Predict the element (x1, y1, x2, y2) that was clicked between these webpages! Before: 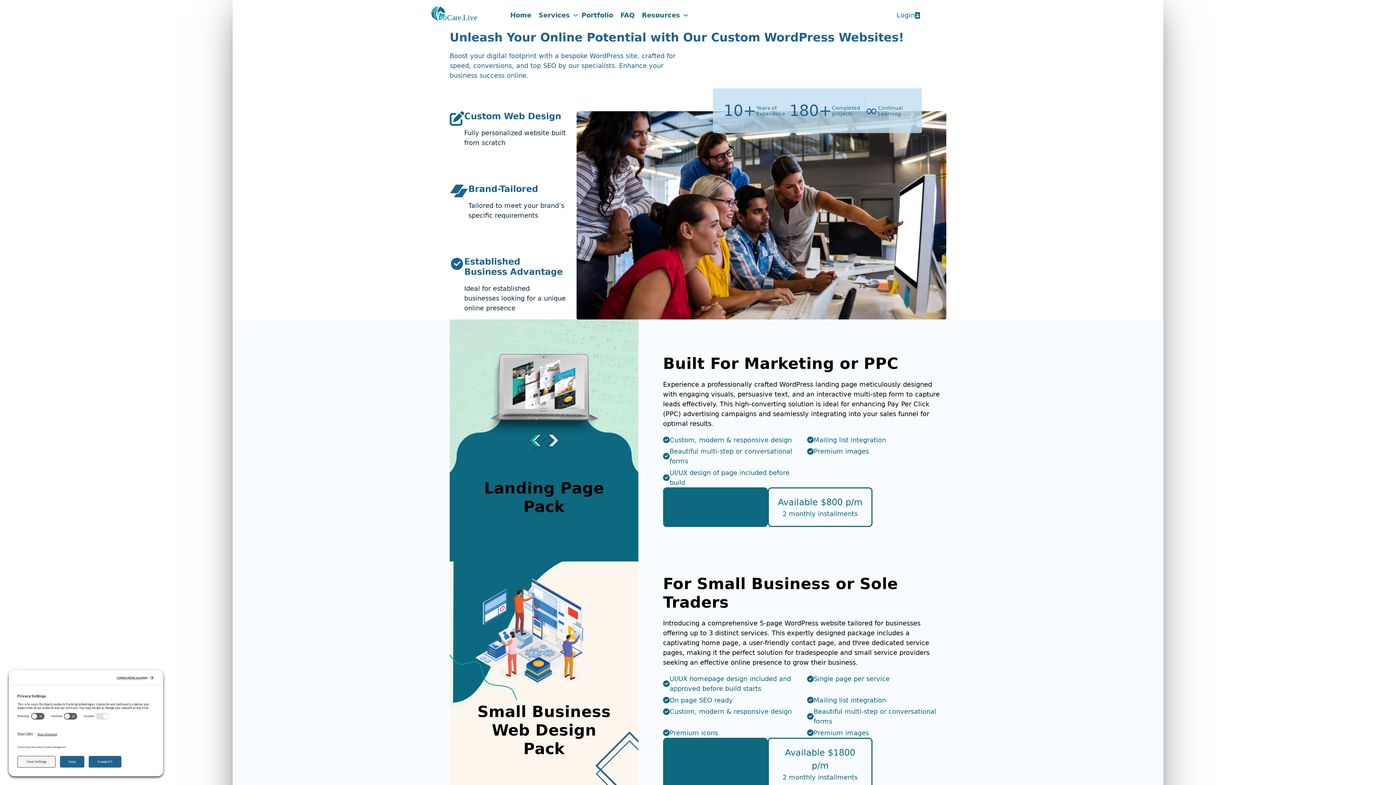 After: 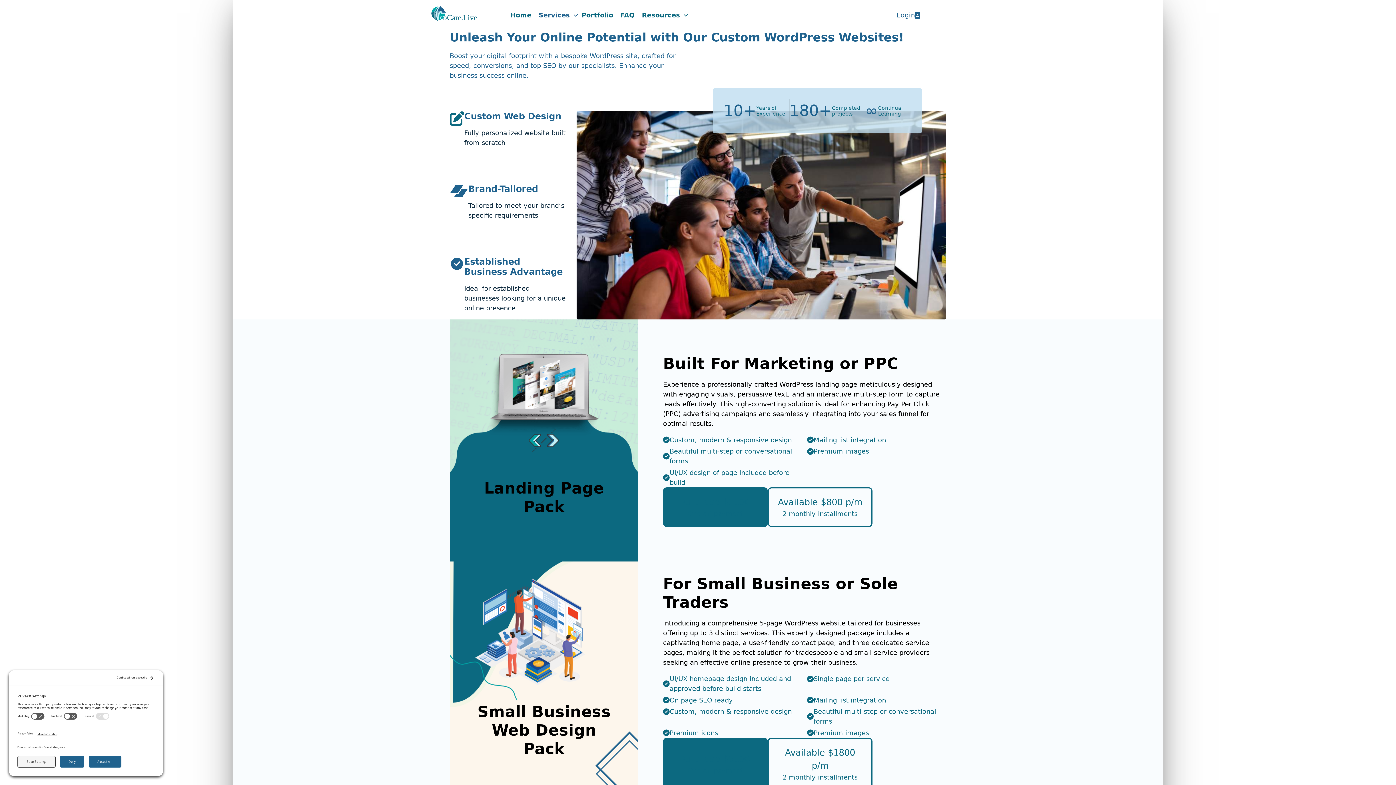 Action: bbox: (535, 4, 573, 25) label: Services